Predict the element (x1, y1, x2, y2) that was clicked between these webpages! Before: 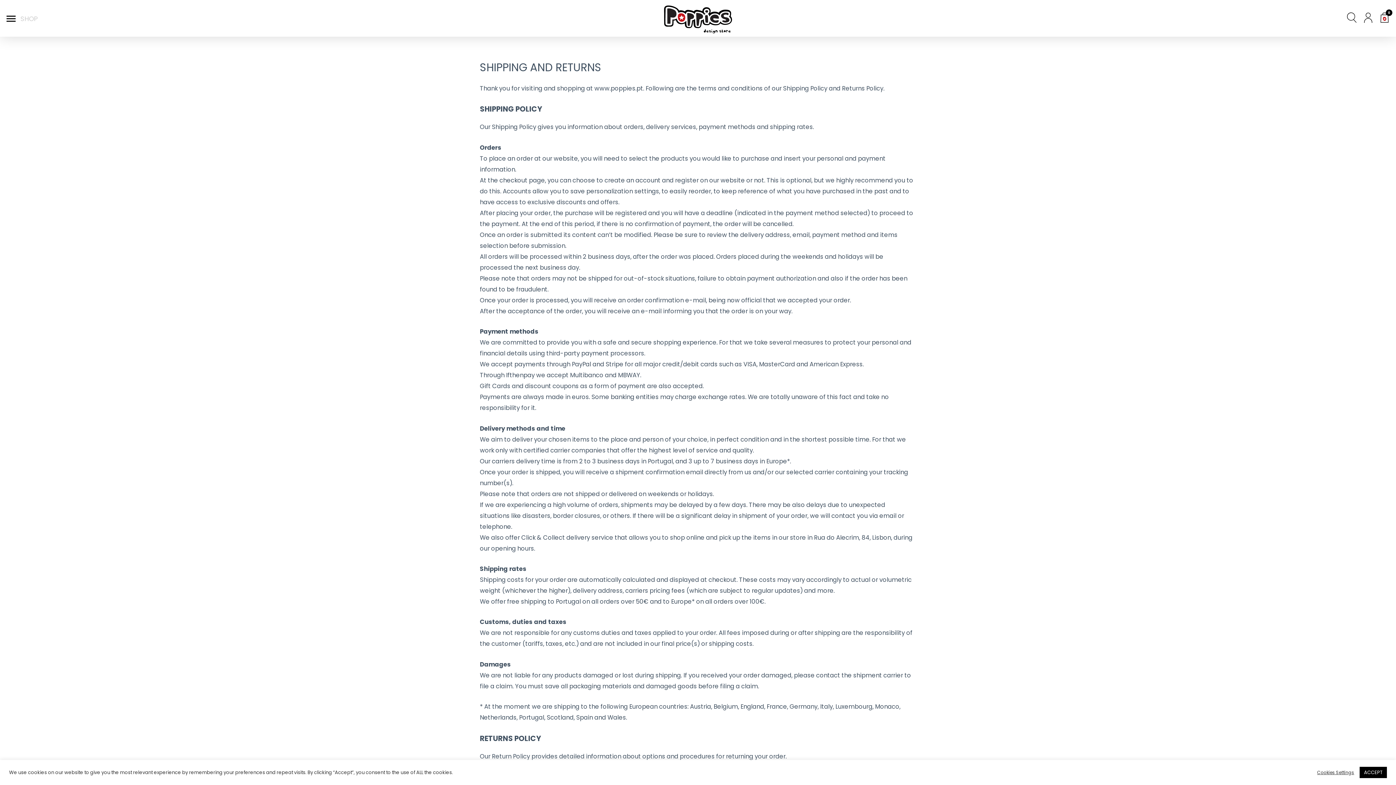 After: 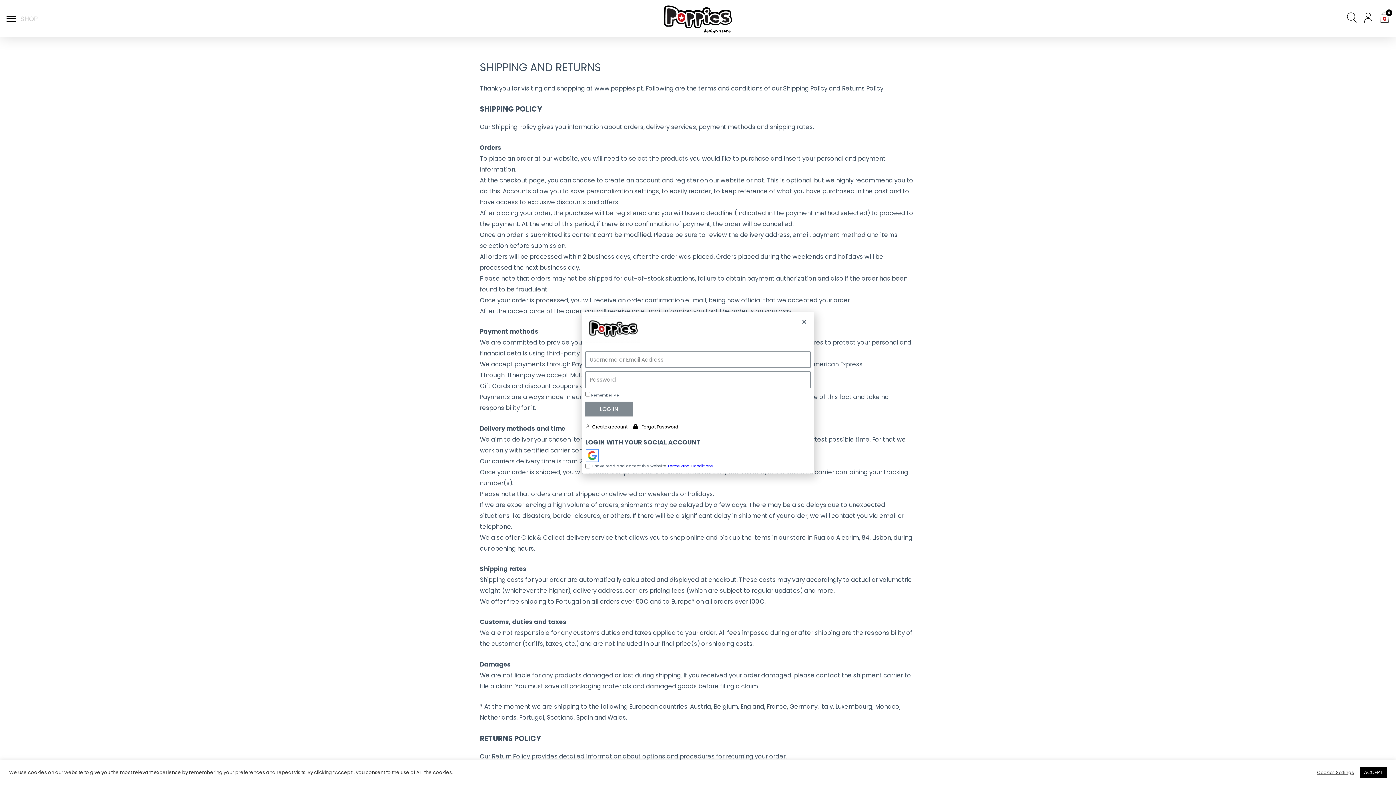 Action: bbox: (1360, 10, 1376, 28)